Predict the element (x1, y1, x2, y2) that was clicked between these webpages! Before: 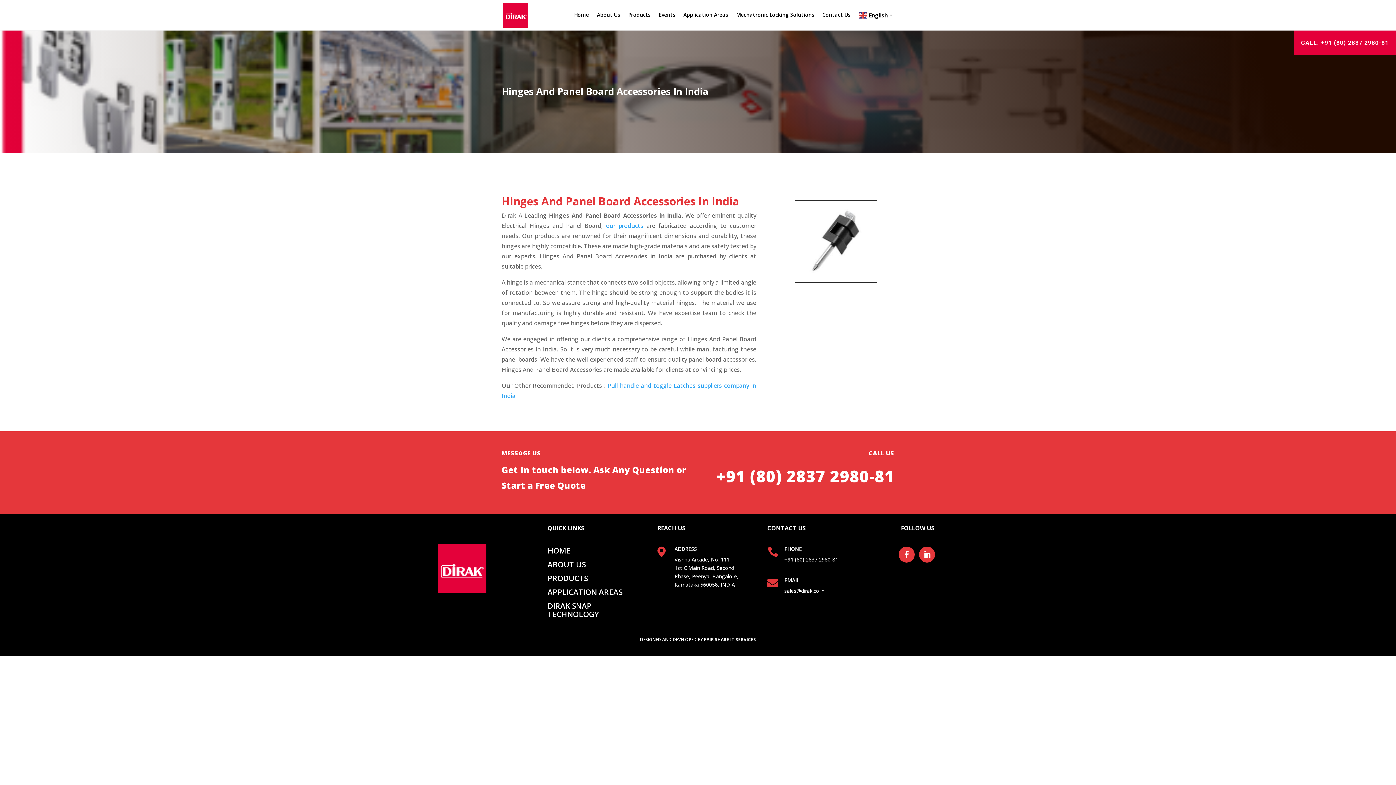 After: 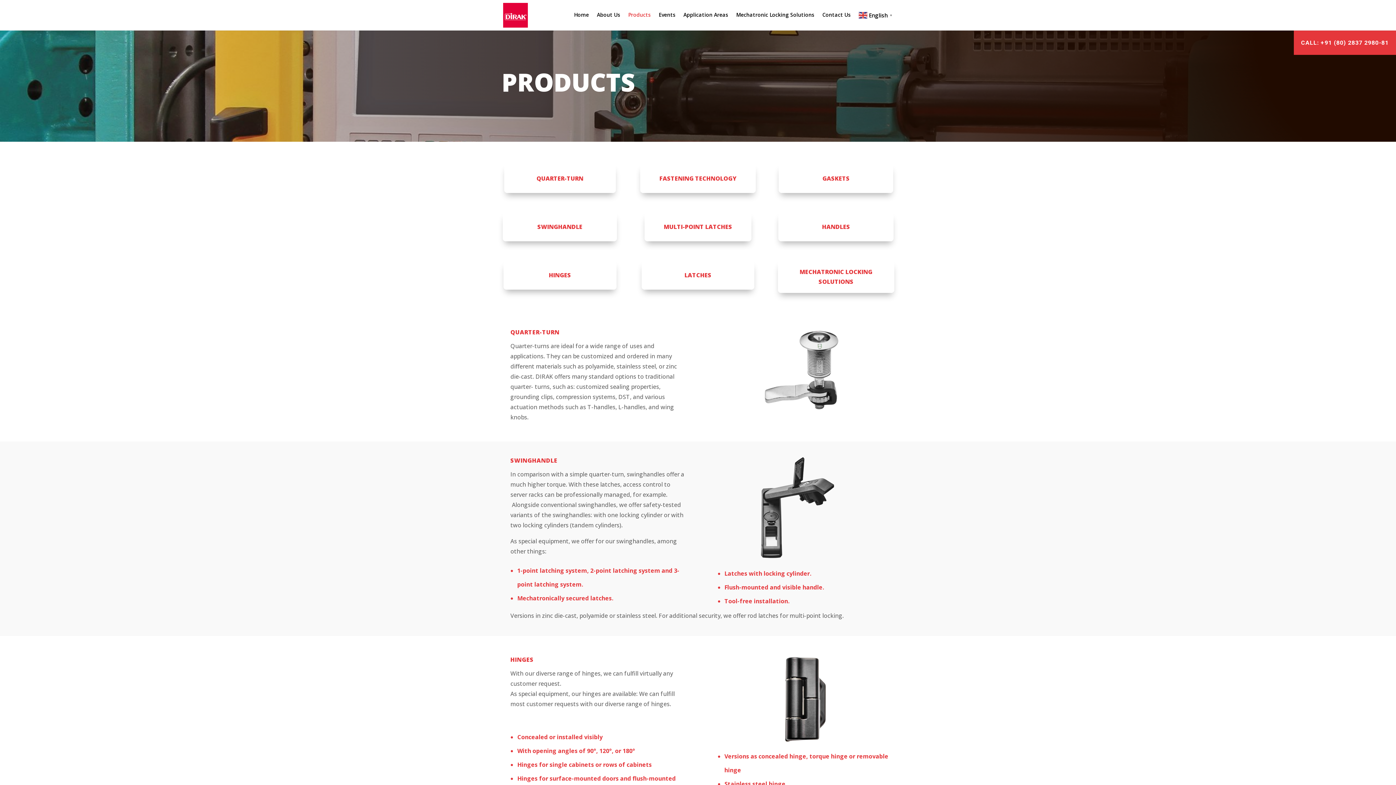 Action: label: Products bbox: (628, 12, 650, 29)